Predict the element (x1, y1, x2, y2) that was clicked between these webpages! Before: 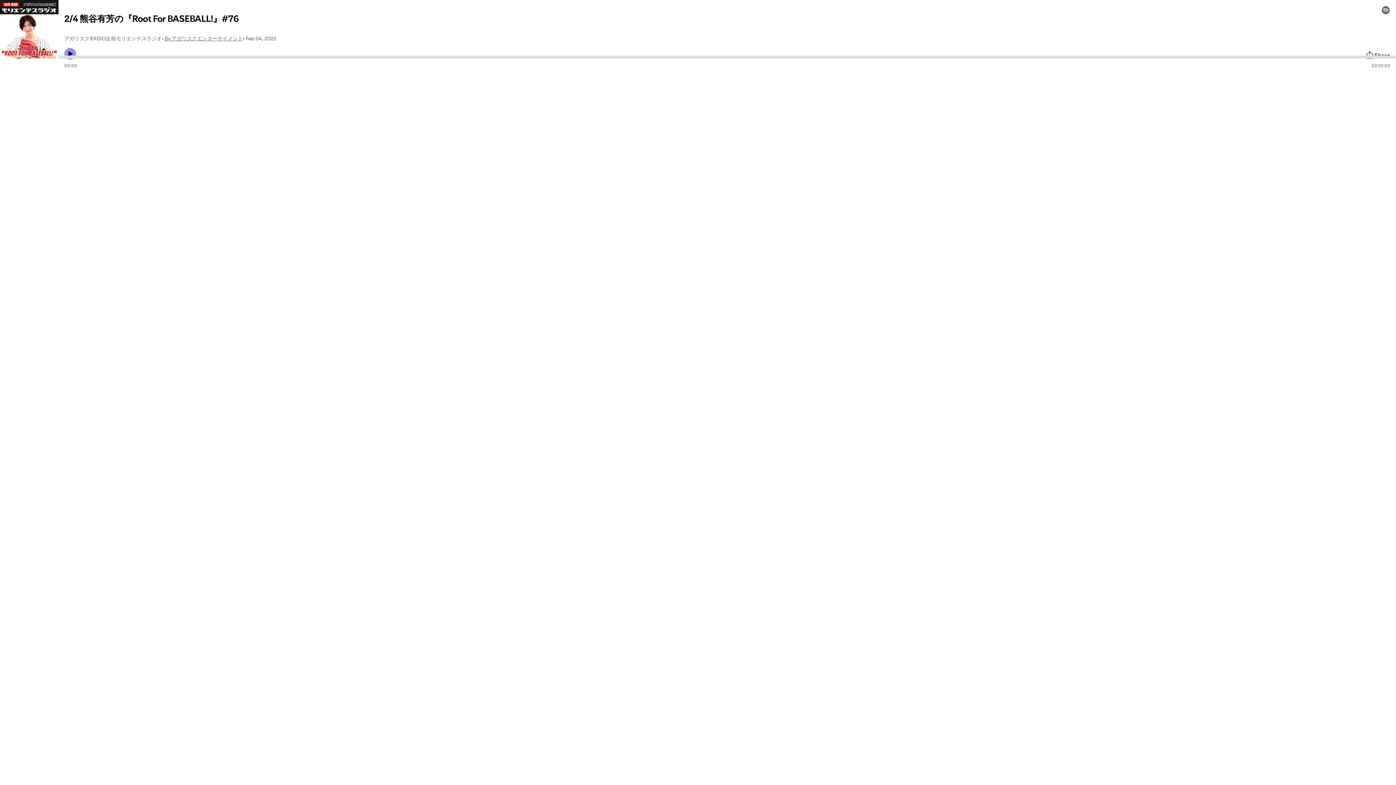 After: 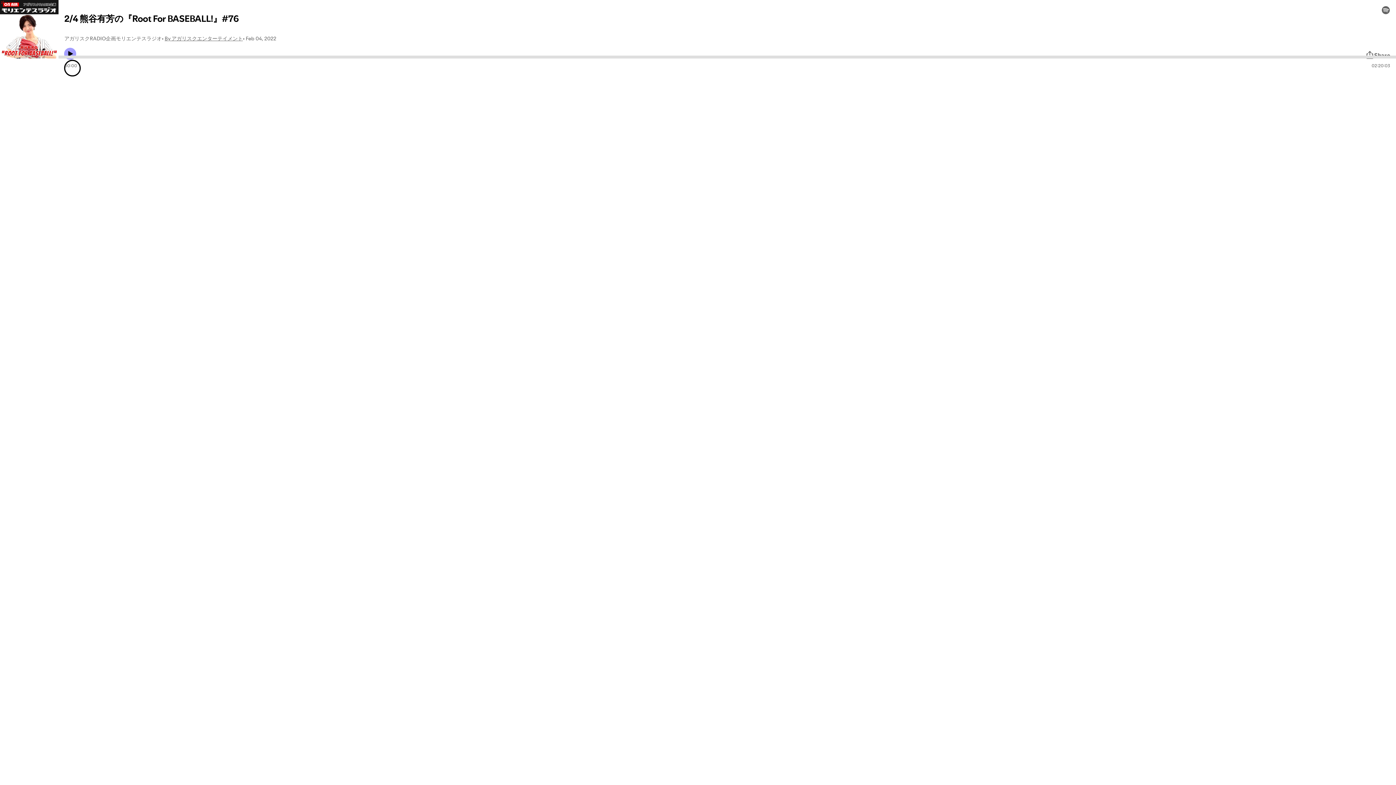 Action: bbox: (64, 47, 76, 59) label: Play icon